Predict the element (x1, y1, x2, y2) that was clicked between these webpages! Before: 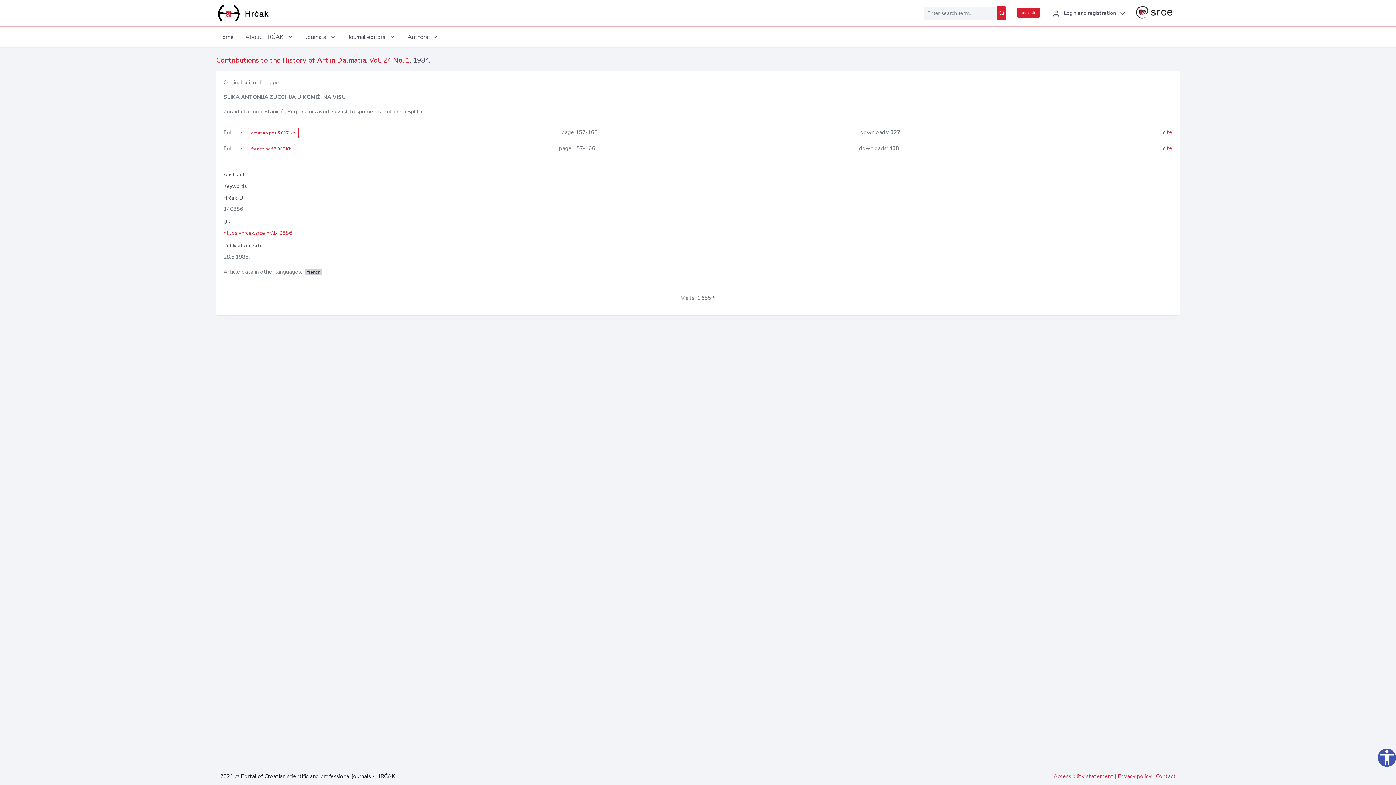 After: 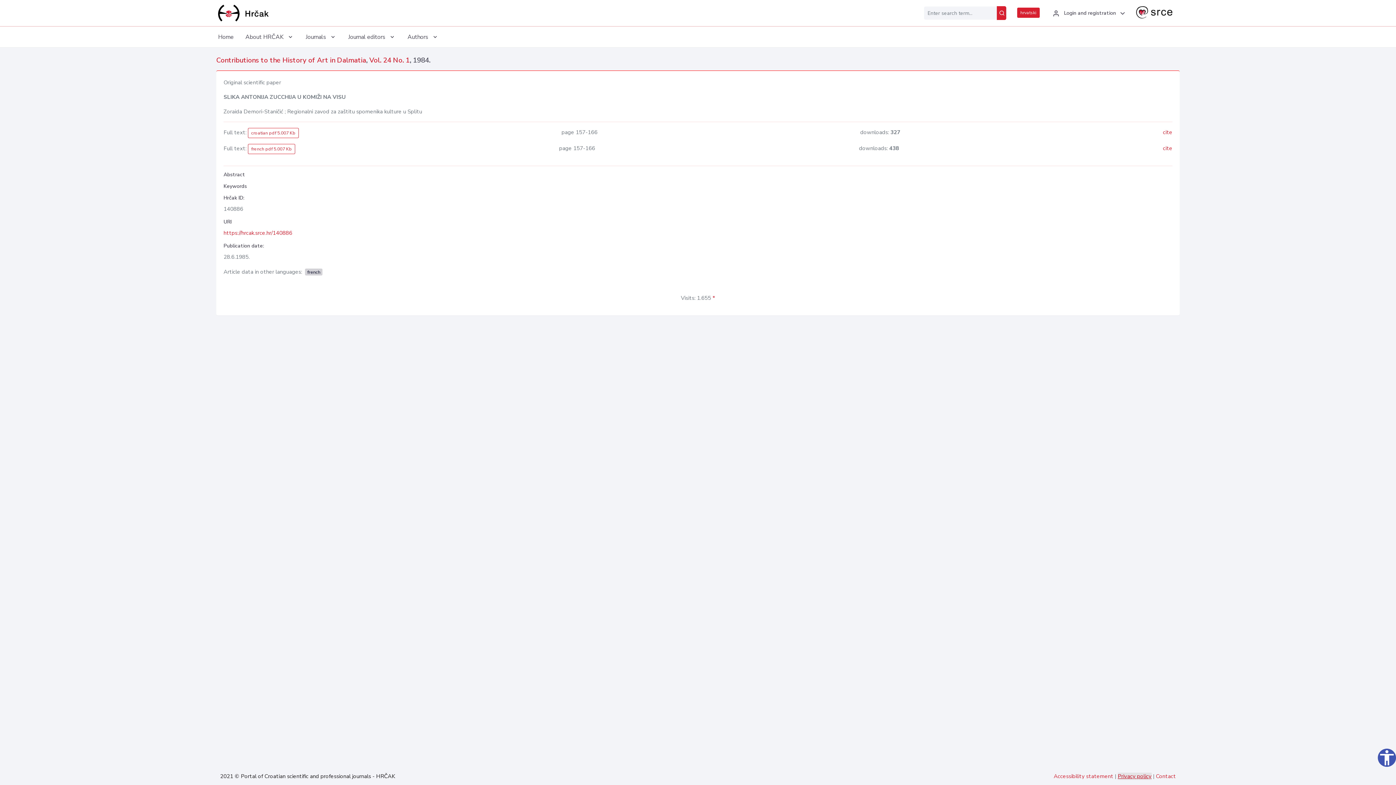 Action: label: Privacy policy bbox: (1118, 773, 1151, 780)